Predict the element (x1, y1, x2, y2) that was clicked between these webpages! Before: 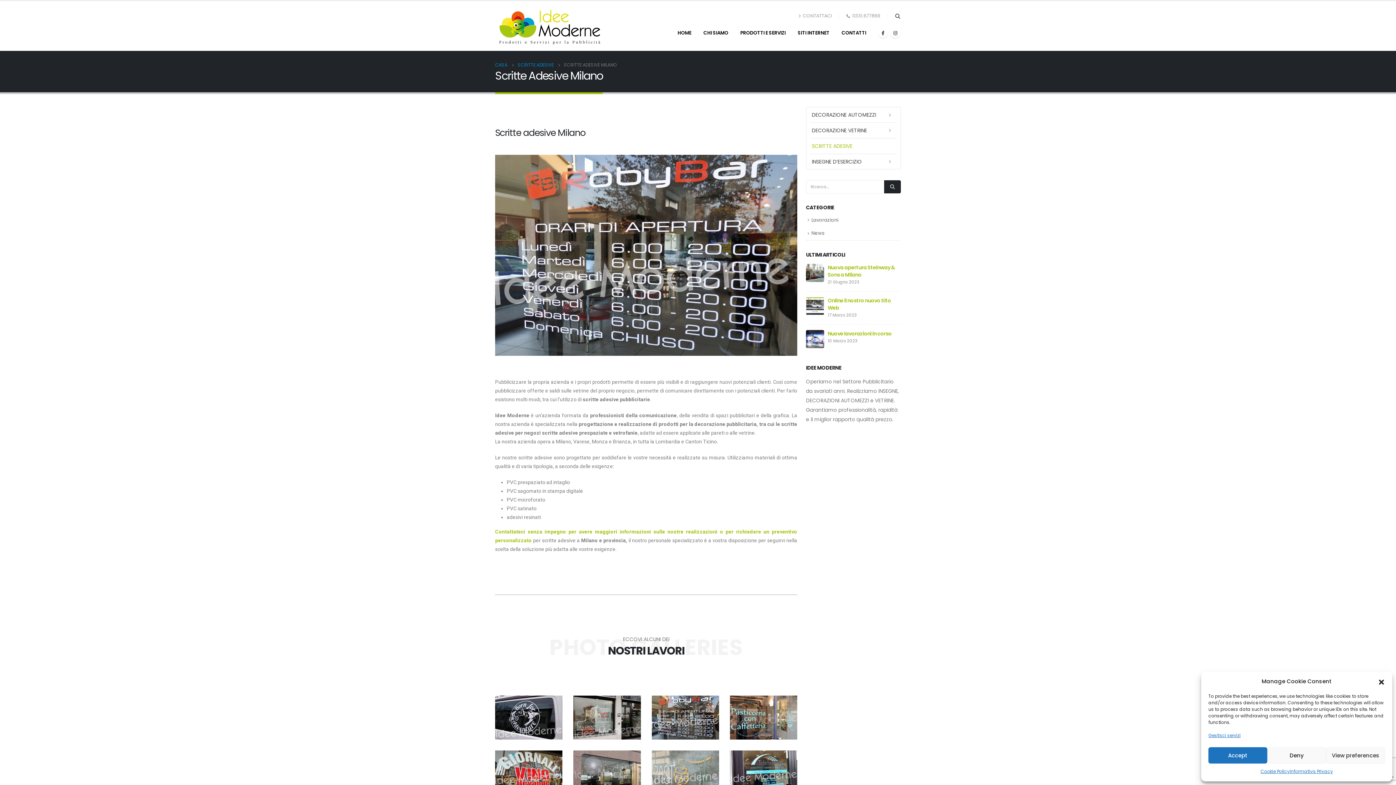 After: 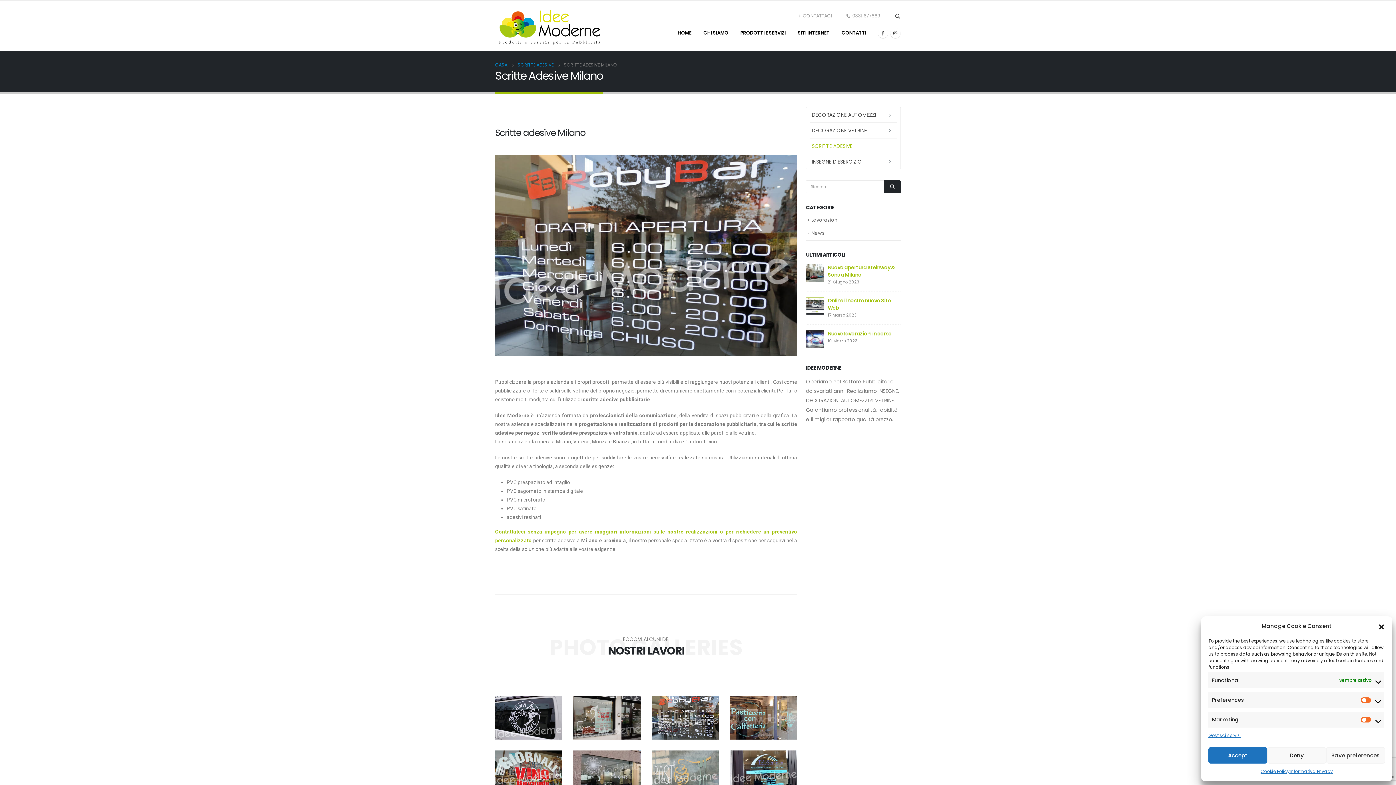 Action: label: View preferences bbox: (1326, 747, 1385, 764)